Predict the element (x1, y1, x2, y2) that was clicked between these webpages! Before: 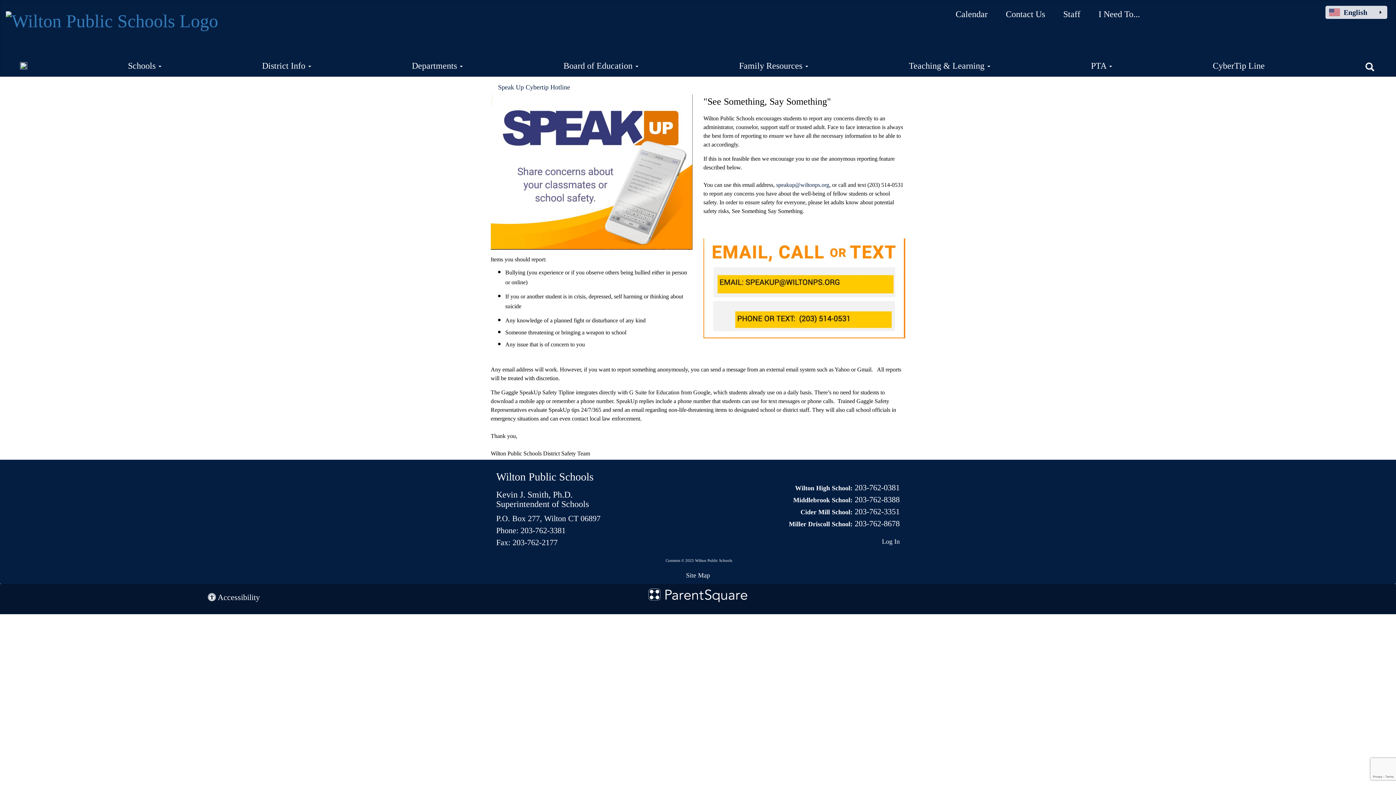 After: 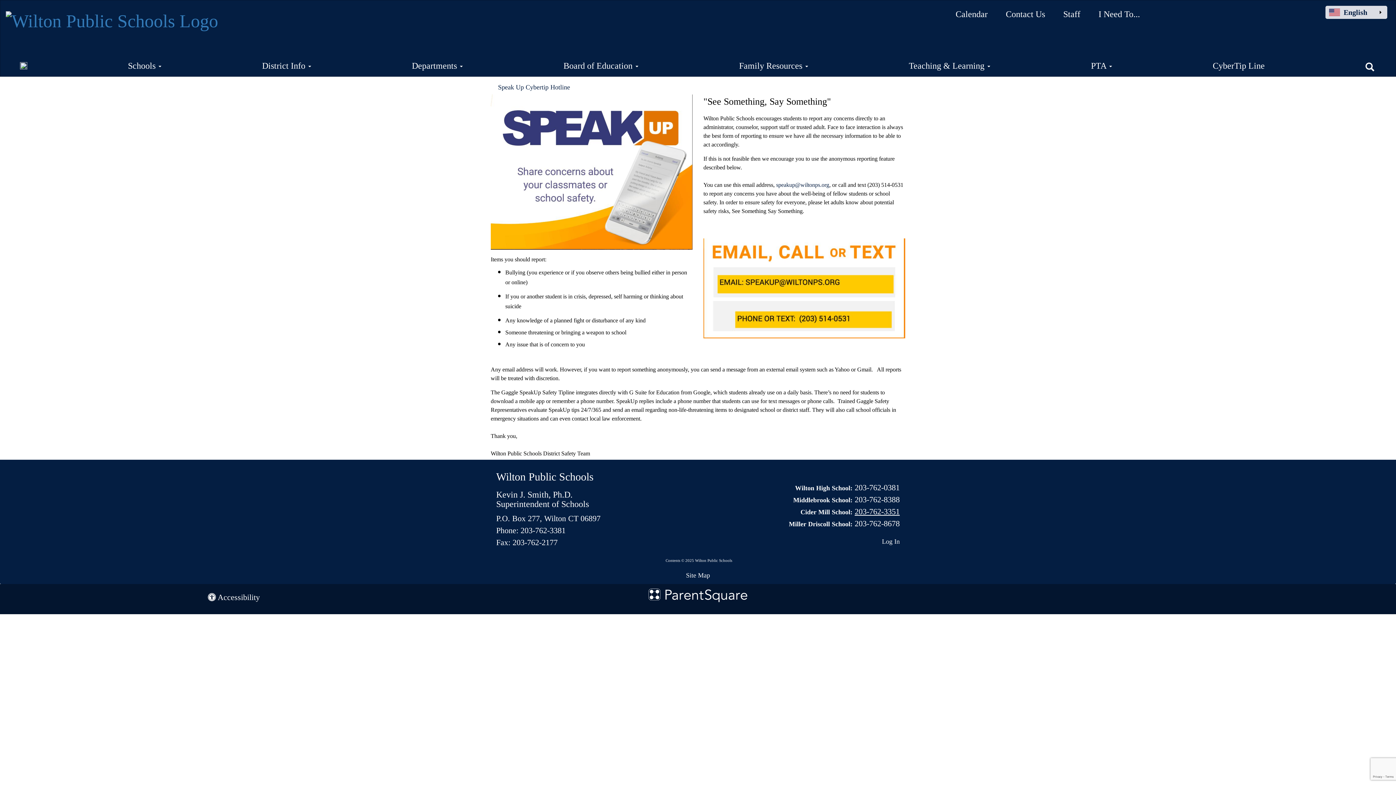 Action: bbox: (854, 507, 900, 516) label: 203-762-3351